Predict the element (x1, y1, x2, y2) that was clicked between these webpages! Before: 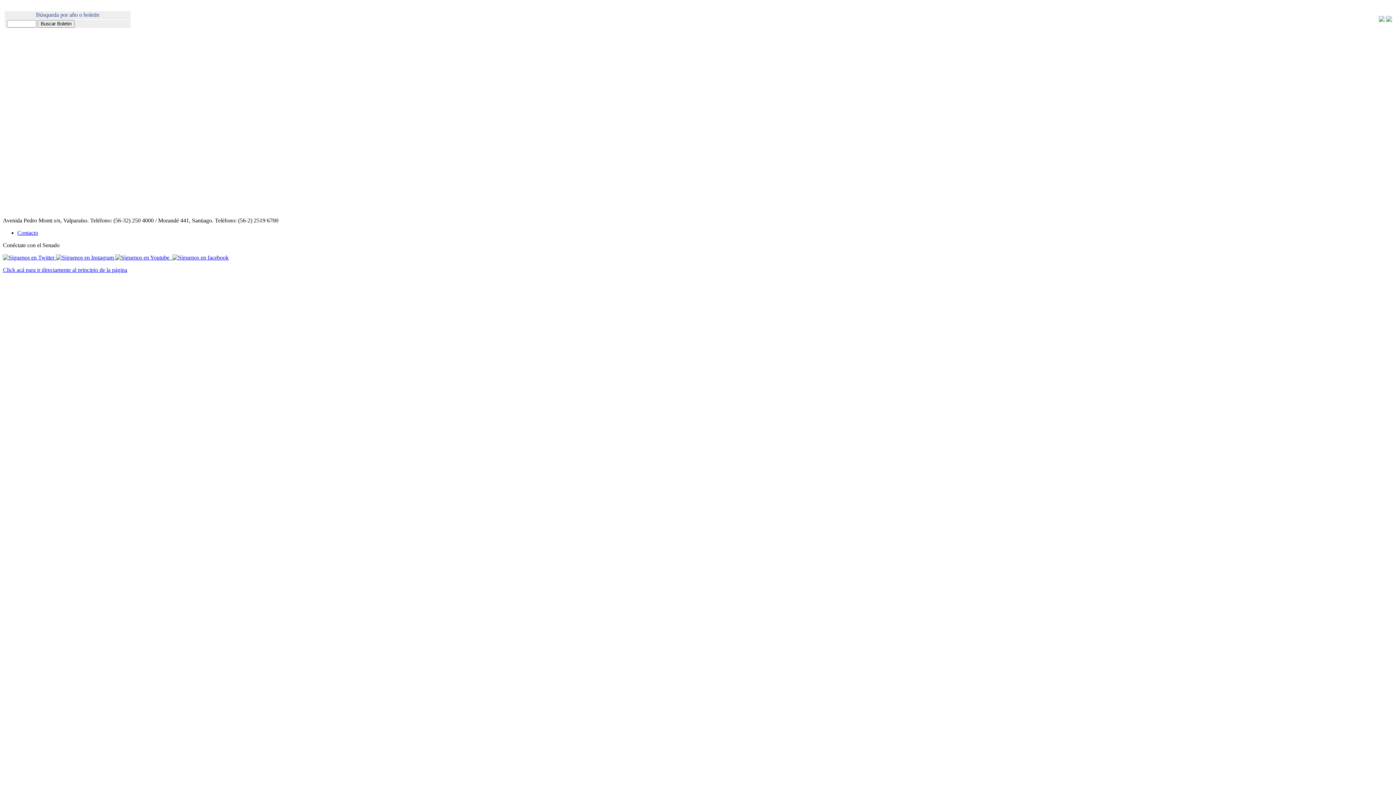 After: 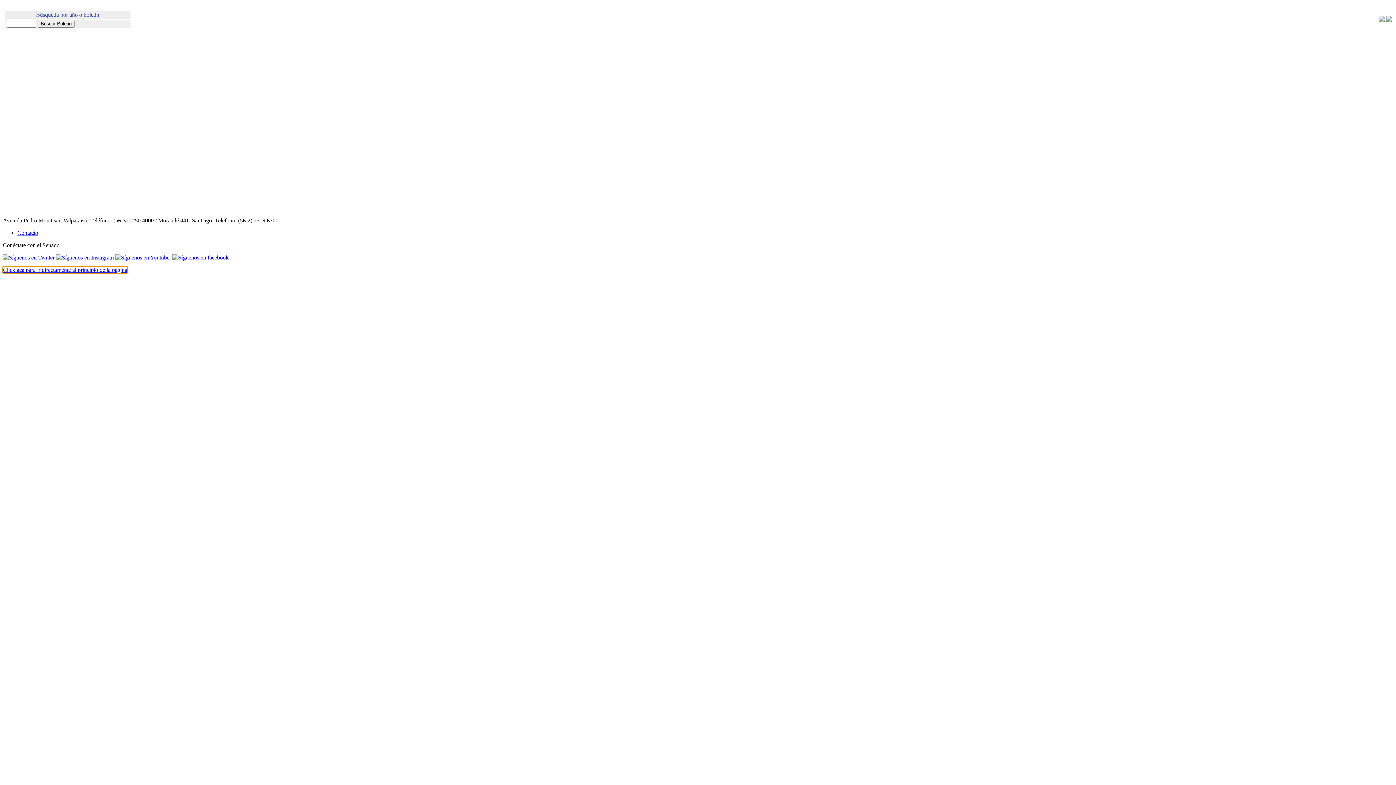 Action: label: Click acá para ir directamente al principio de la página bbox: (2, 266, 127, 273)